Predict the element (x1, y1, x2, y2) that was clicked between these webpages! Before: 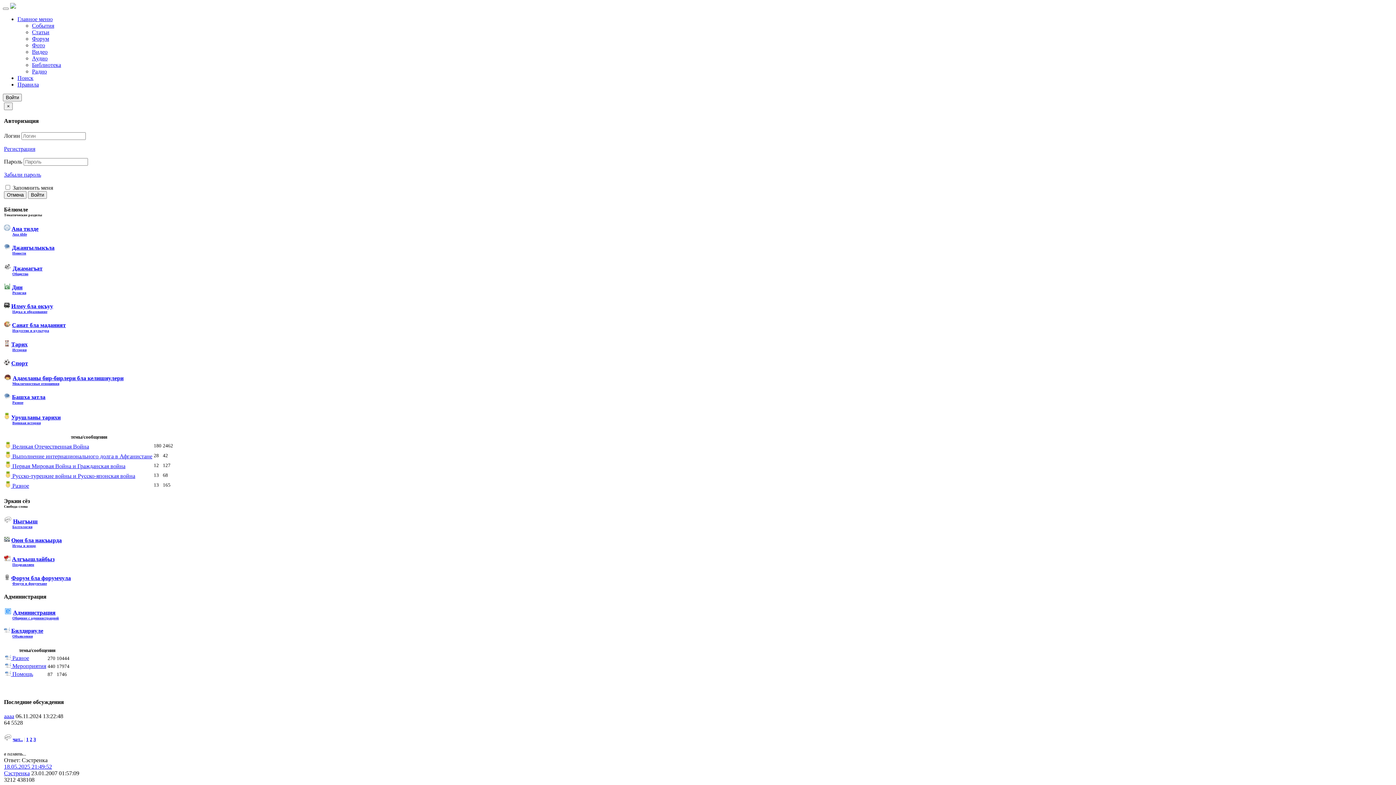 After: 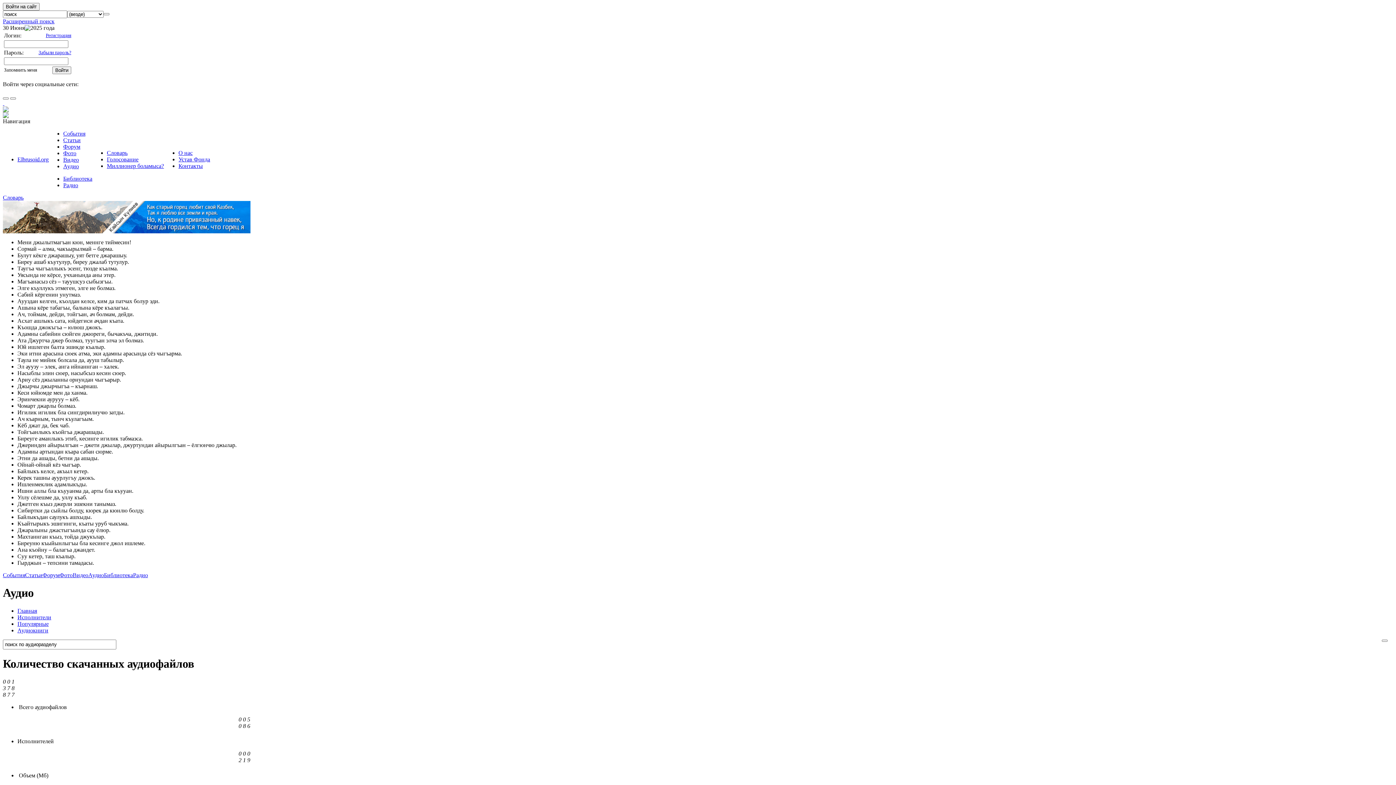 Action: label: Аудио bbox: (32, 55, 47, 61)